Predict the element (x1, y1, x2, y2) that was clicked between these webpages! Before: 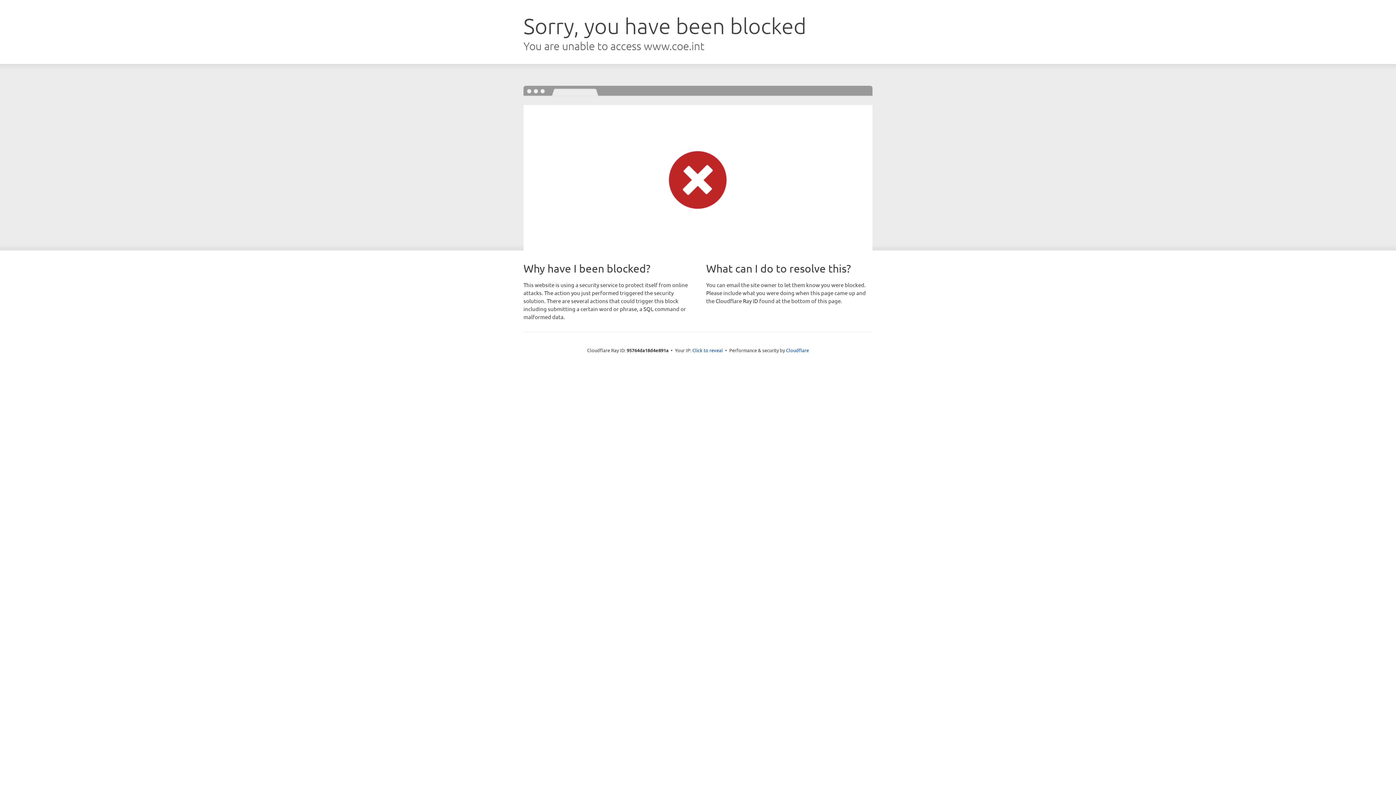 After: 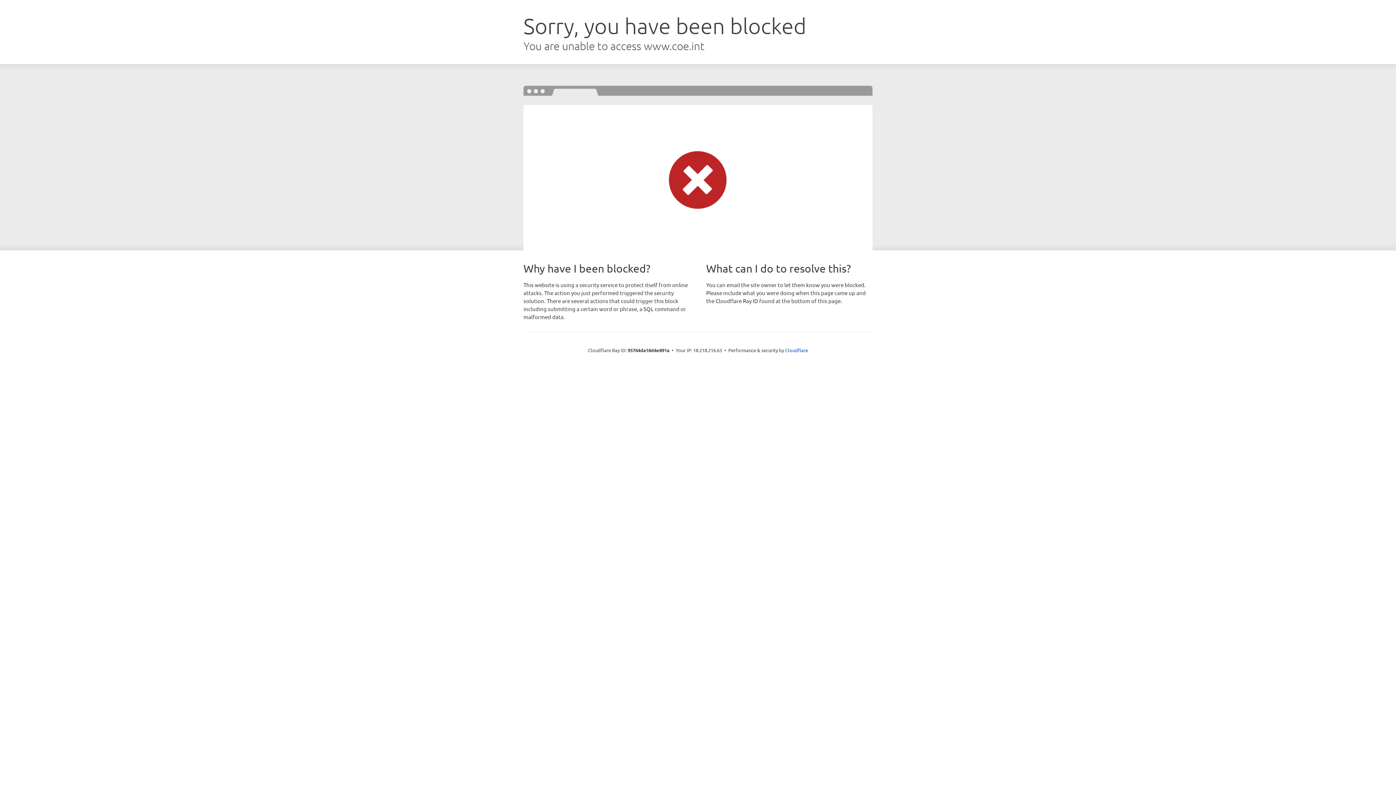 Action: bbox: (692, 346, 723, 353) label: Click to reveal